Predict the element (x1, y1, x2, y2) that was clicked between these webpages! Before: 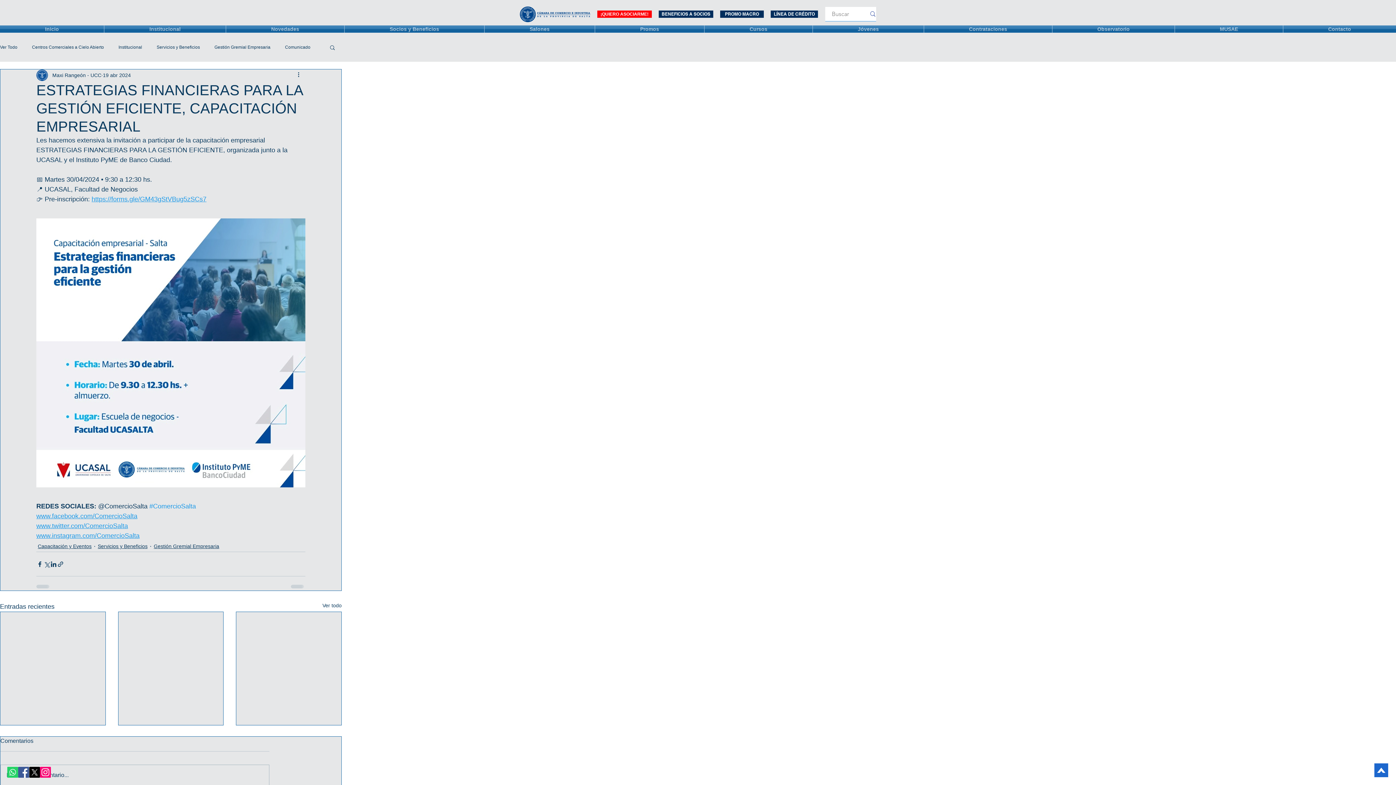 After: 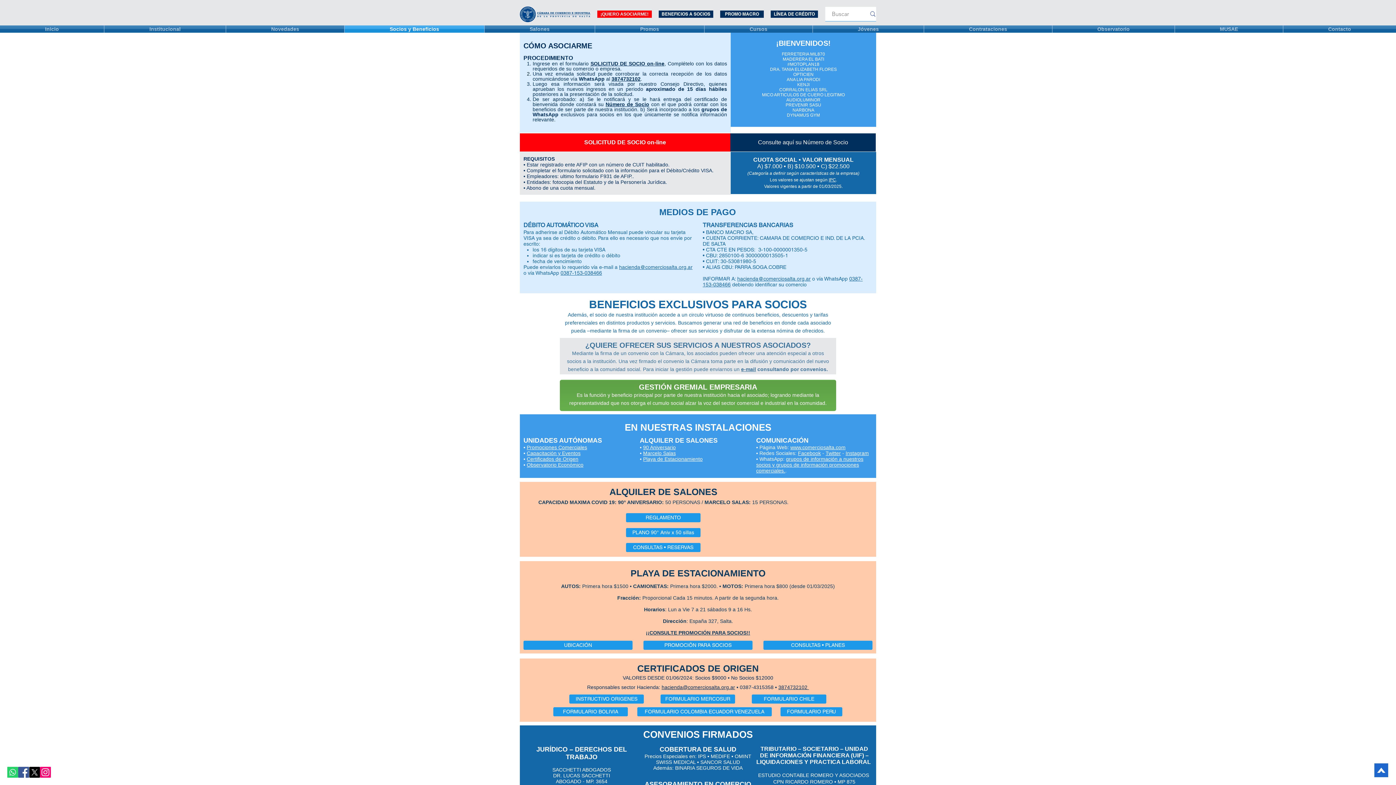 Action: label: BENEFICIOS A SOCIOS bbox: (658, 10, 713, 17)